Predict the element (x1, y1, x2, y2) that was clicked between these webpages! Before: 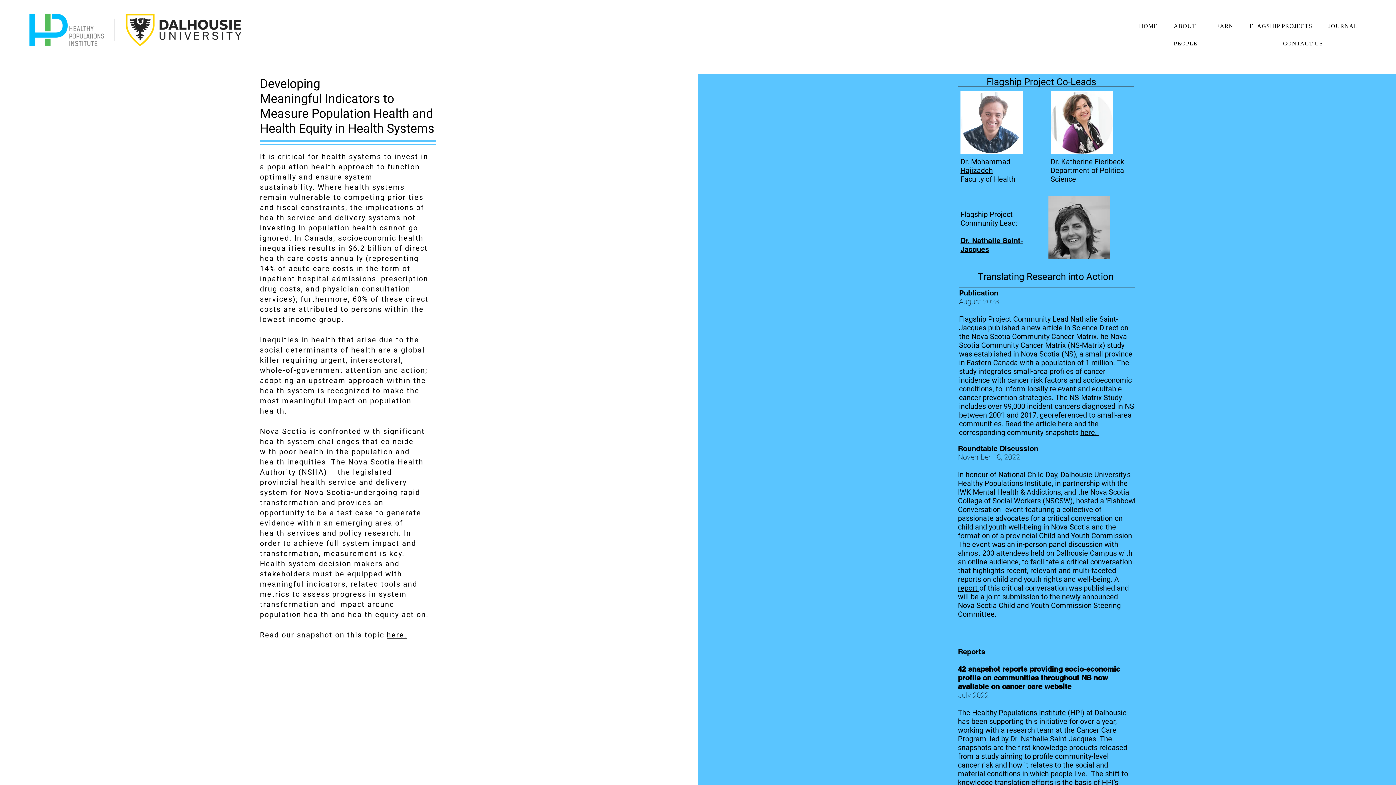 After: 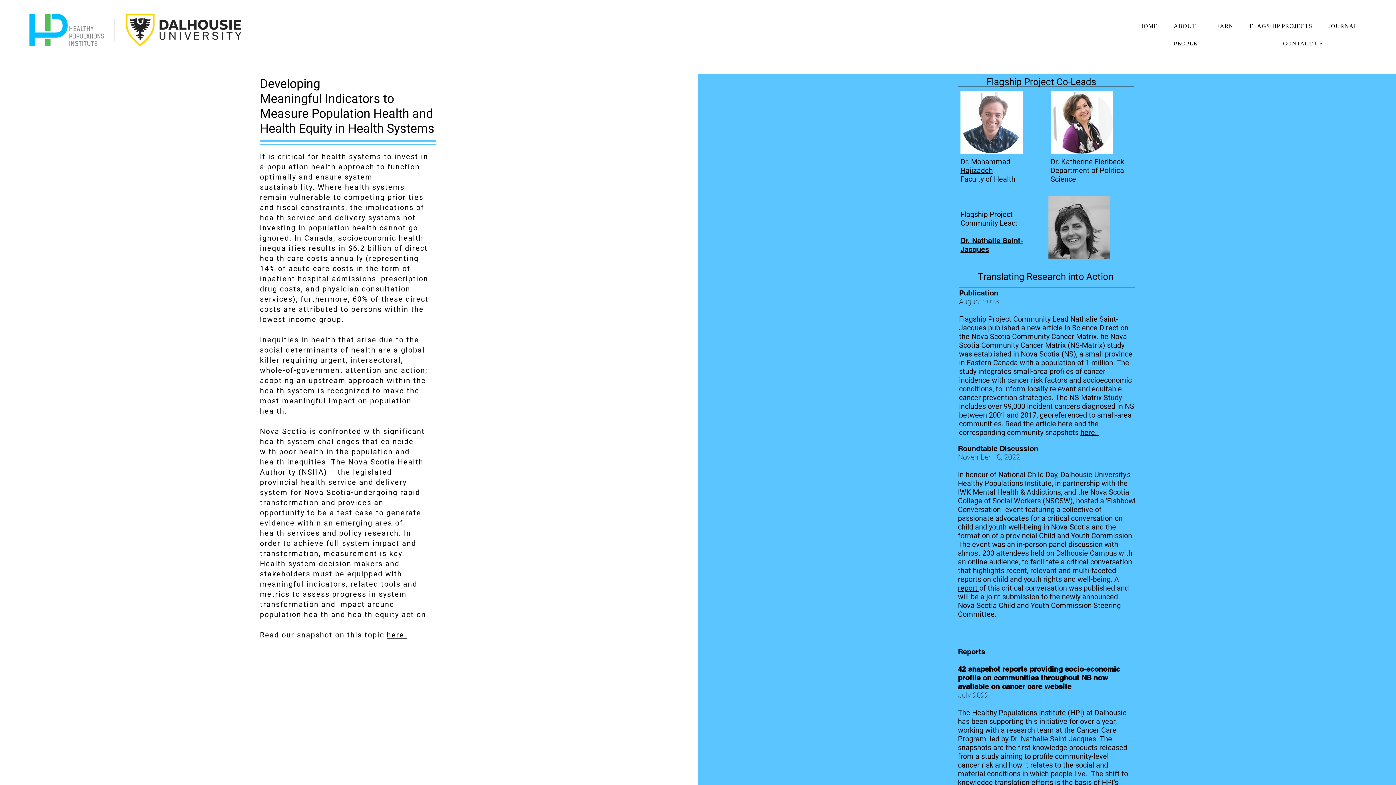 Action: label: Healthy Populations Institute bbox: (972, 708, 1066, 717)